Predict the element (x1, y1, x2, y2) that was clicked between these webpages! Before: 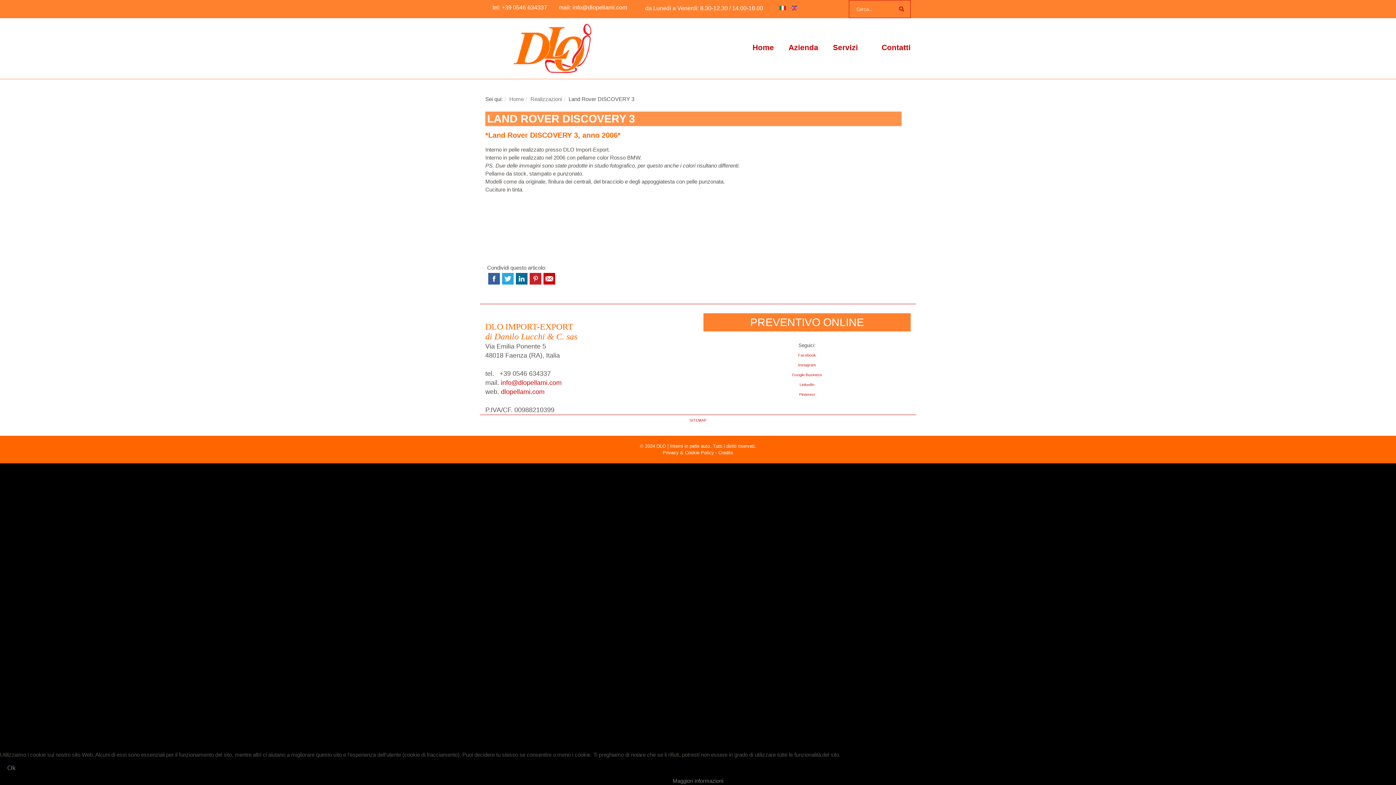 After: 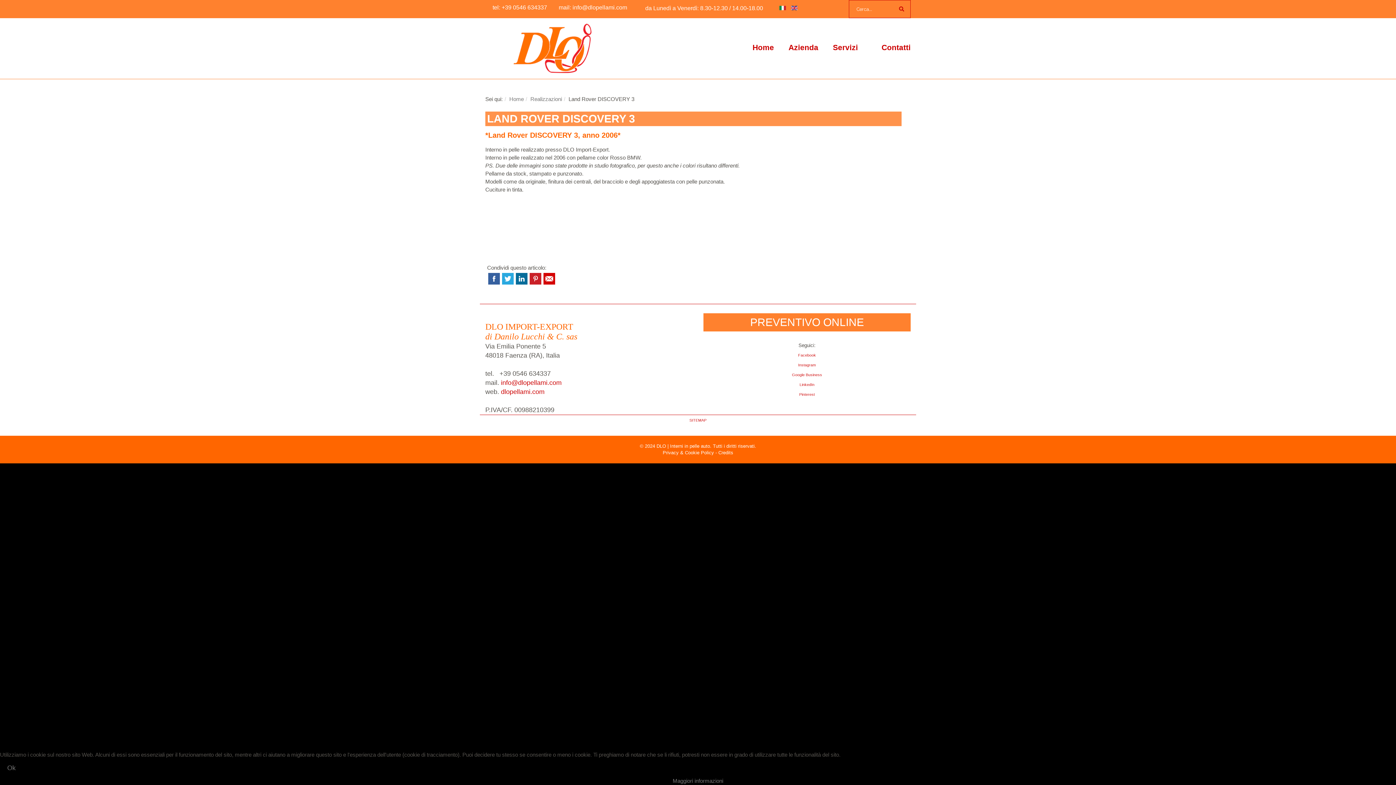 Action: bbox: (779, 4, 787, 10) label:  